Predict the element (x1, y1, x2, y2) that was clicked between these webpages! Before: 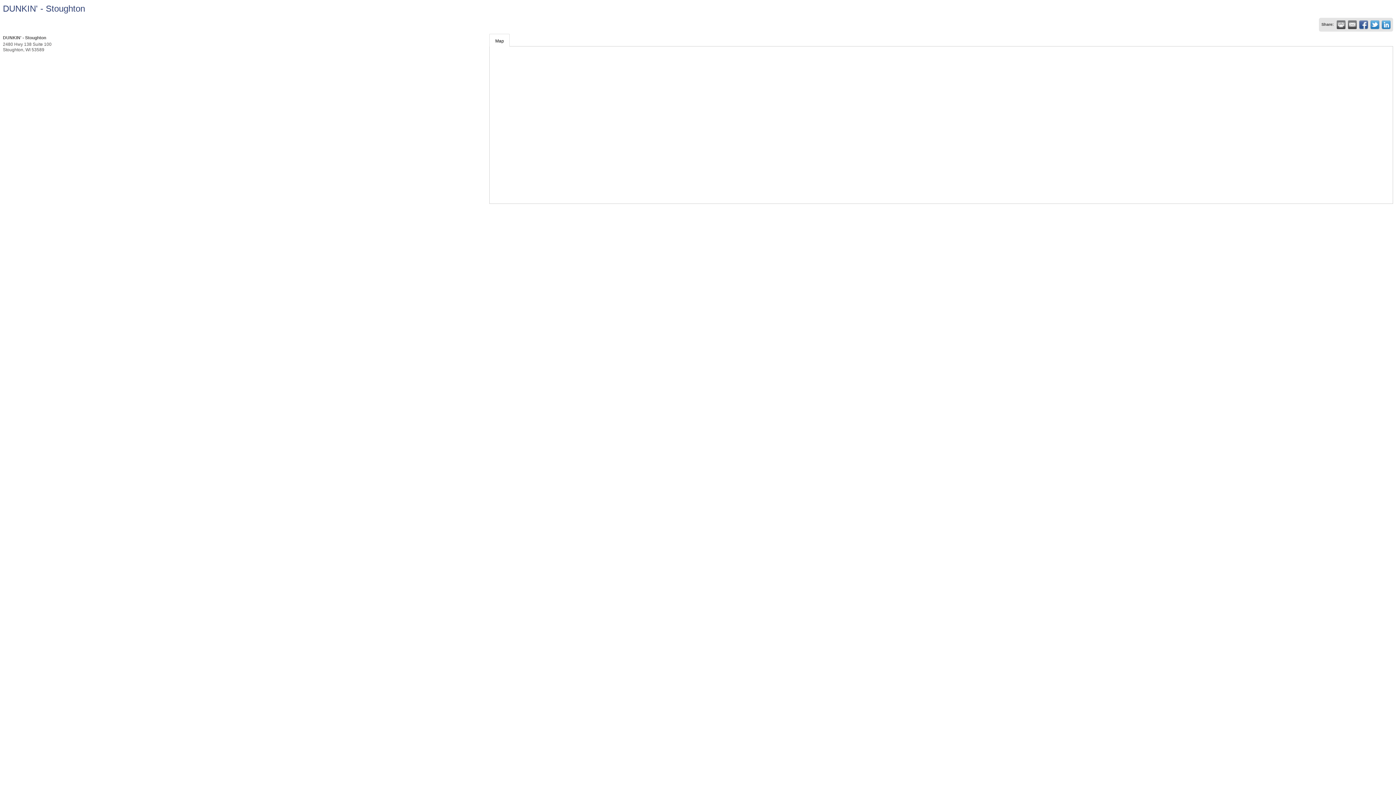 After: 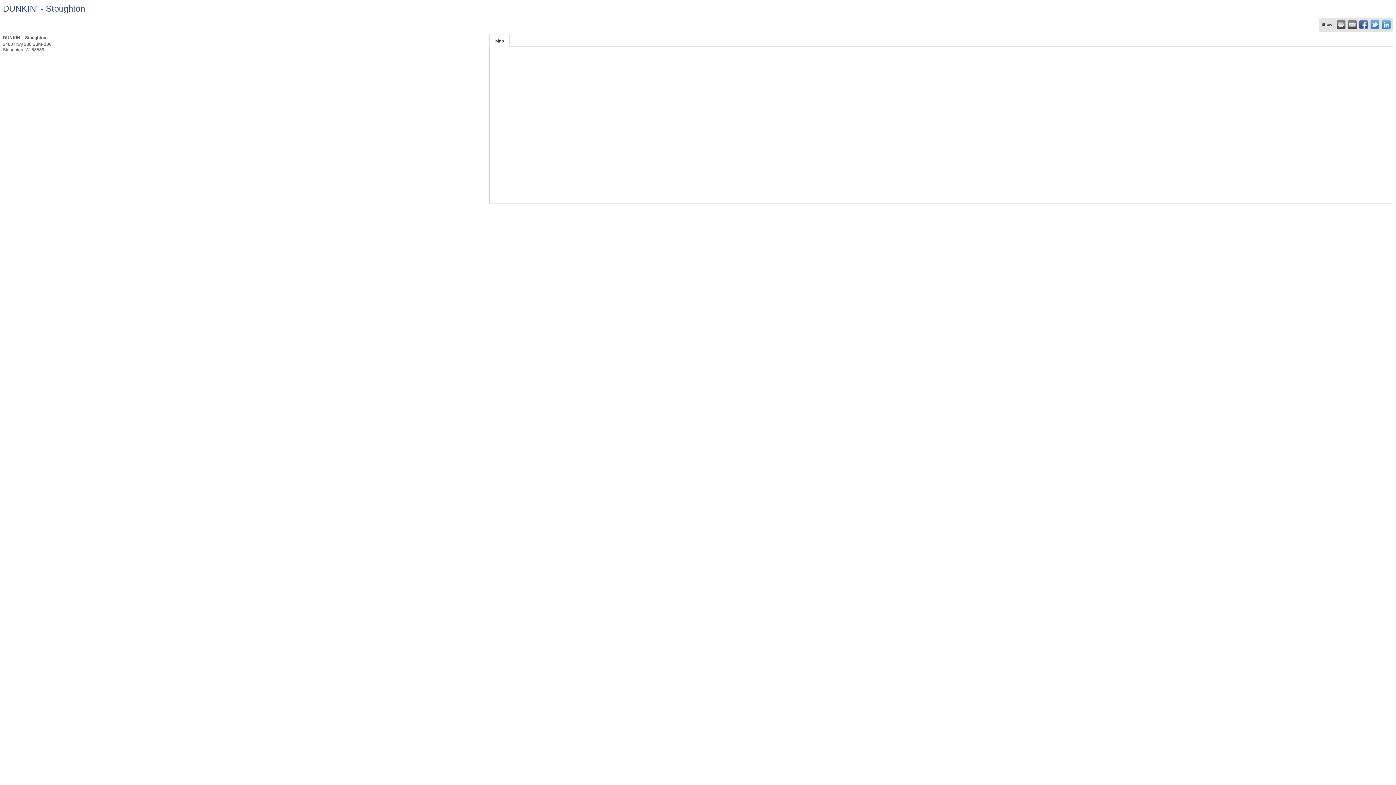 Action: label:   bbox: (1337, 20, 1345, 29)